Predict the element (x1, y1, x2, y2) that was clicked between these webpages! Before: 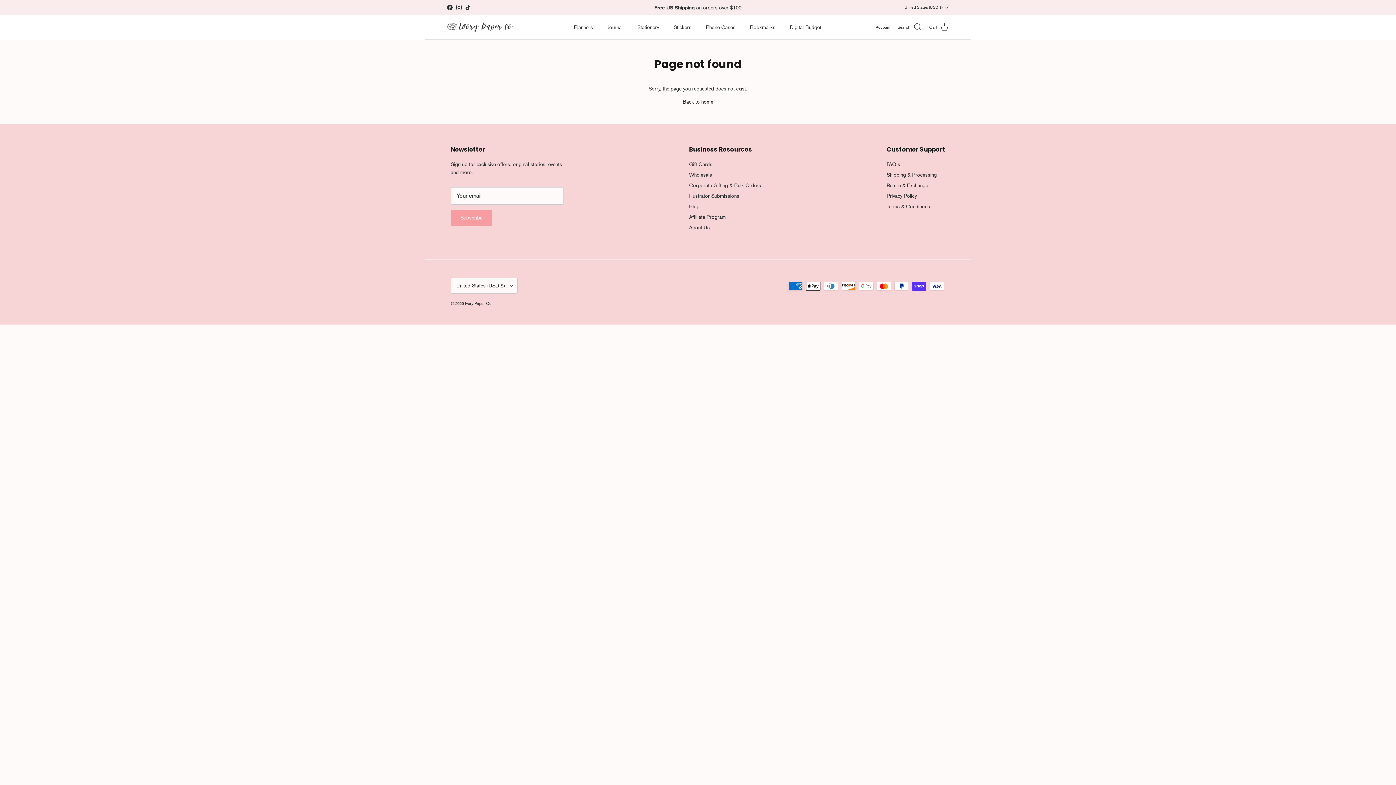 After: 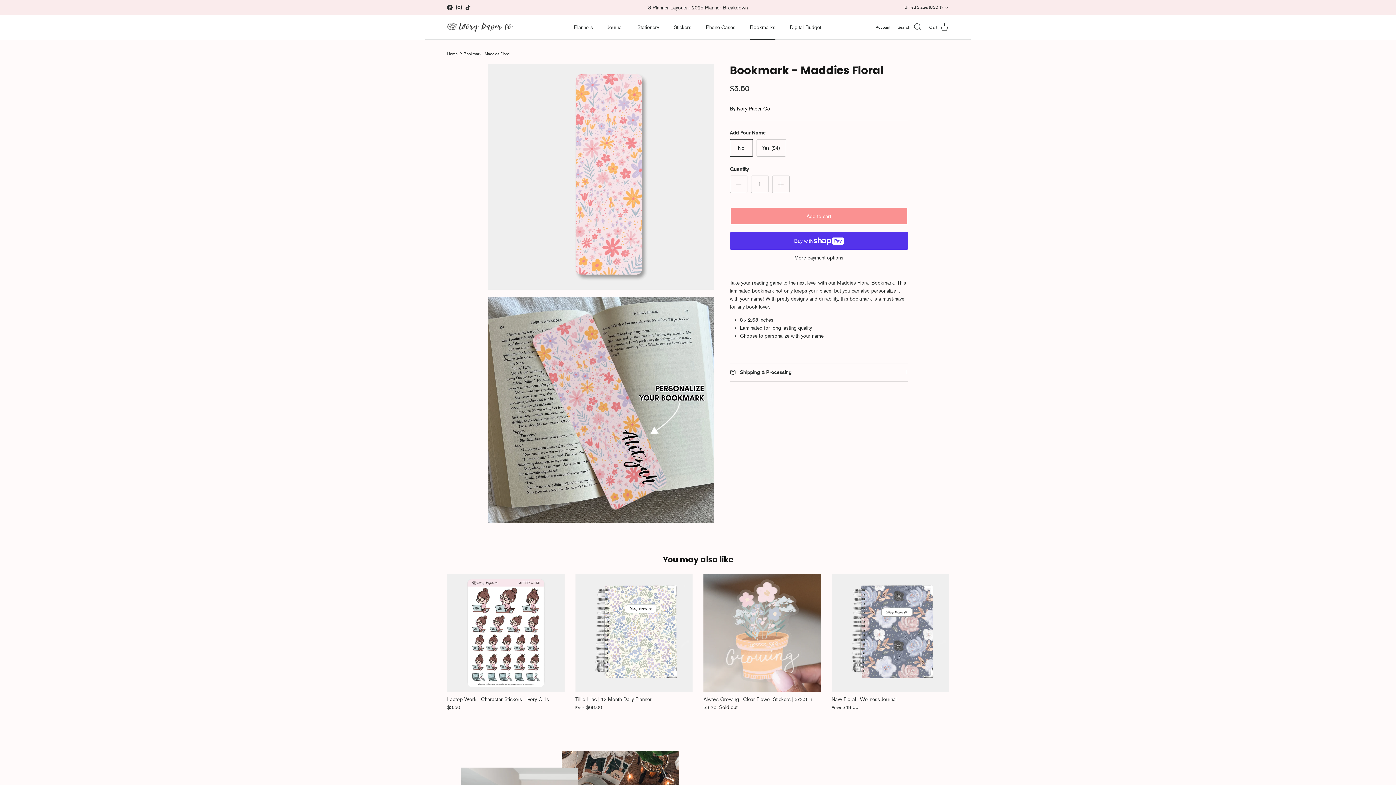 Action: label: Bookmarks bbox: (743, 15, 782, 39)